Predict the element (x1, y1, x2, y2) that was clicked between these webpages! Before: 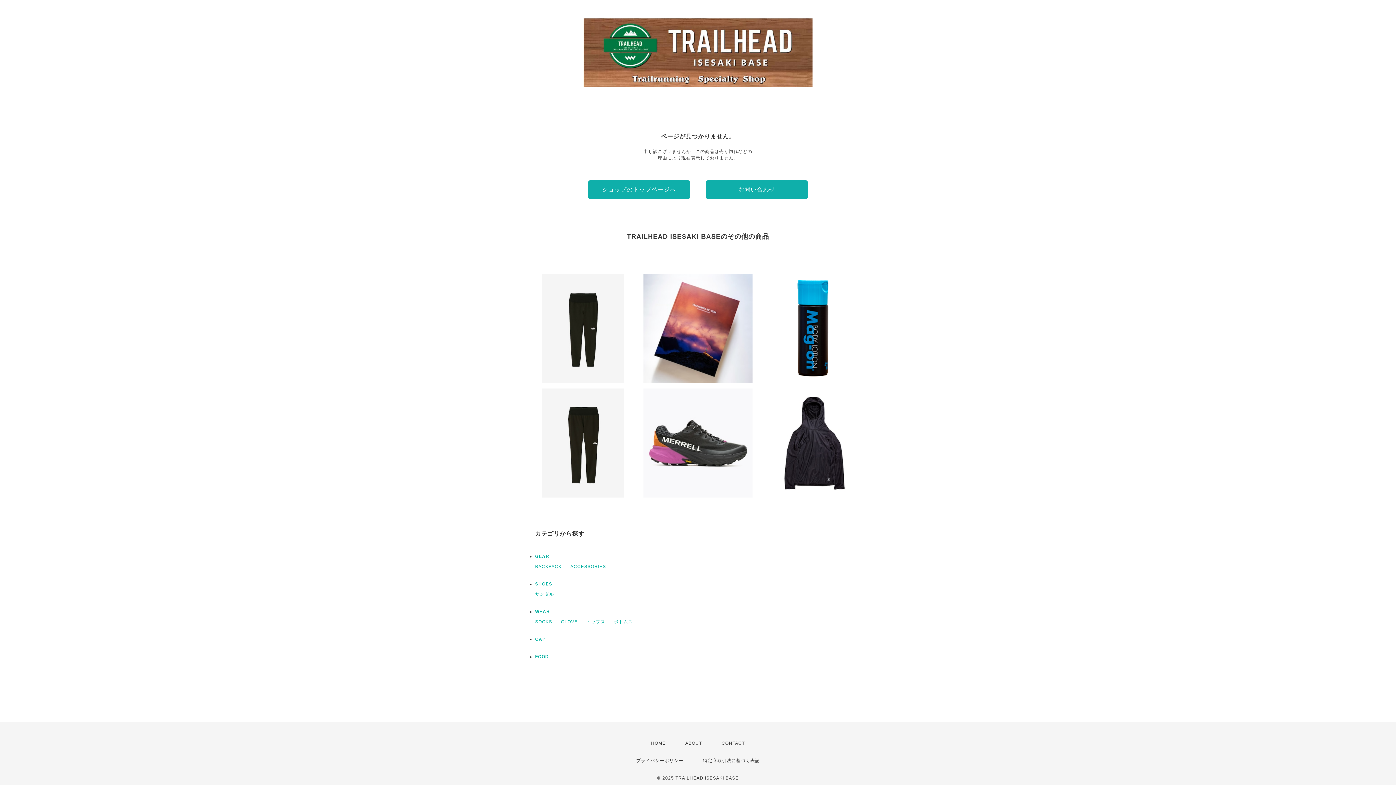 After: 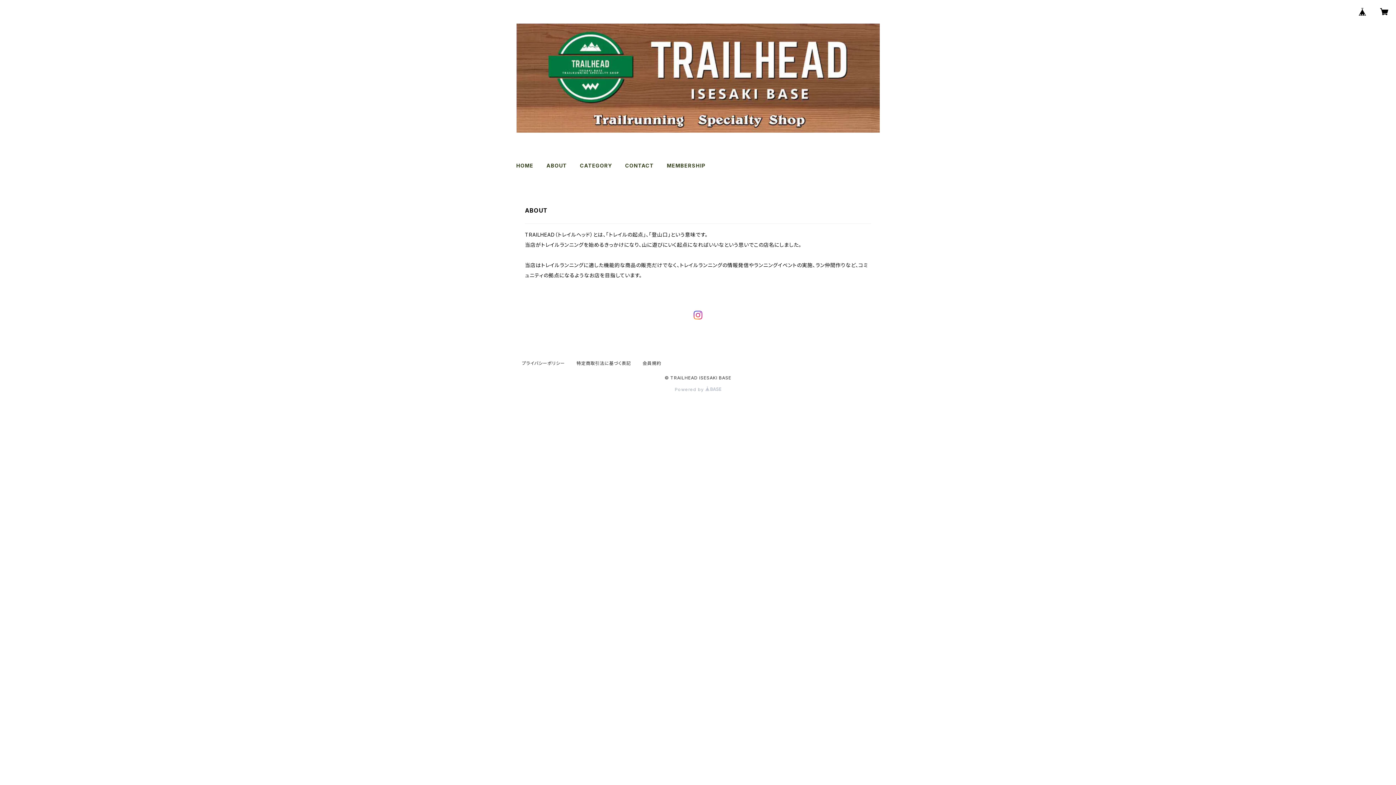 Action: label: ABOUT bbox: (685, 741, 702, 746)